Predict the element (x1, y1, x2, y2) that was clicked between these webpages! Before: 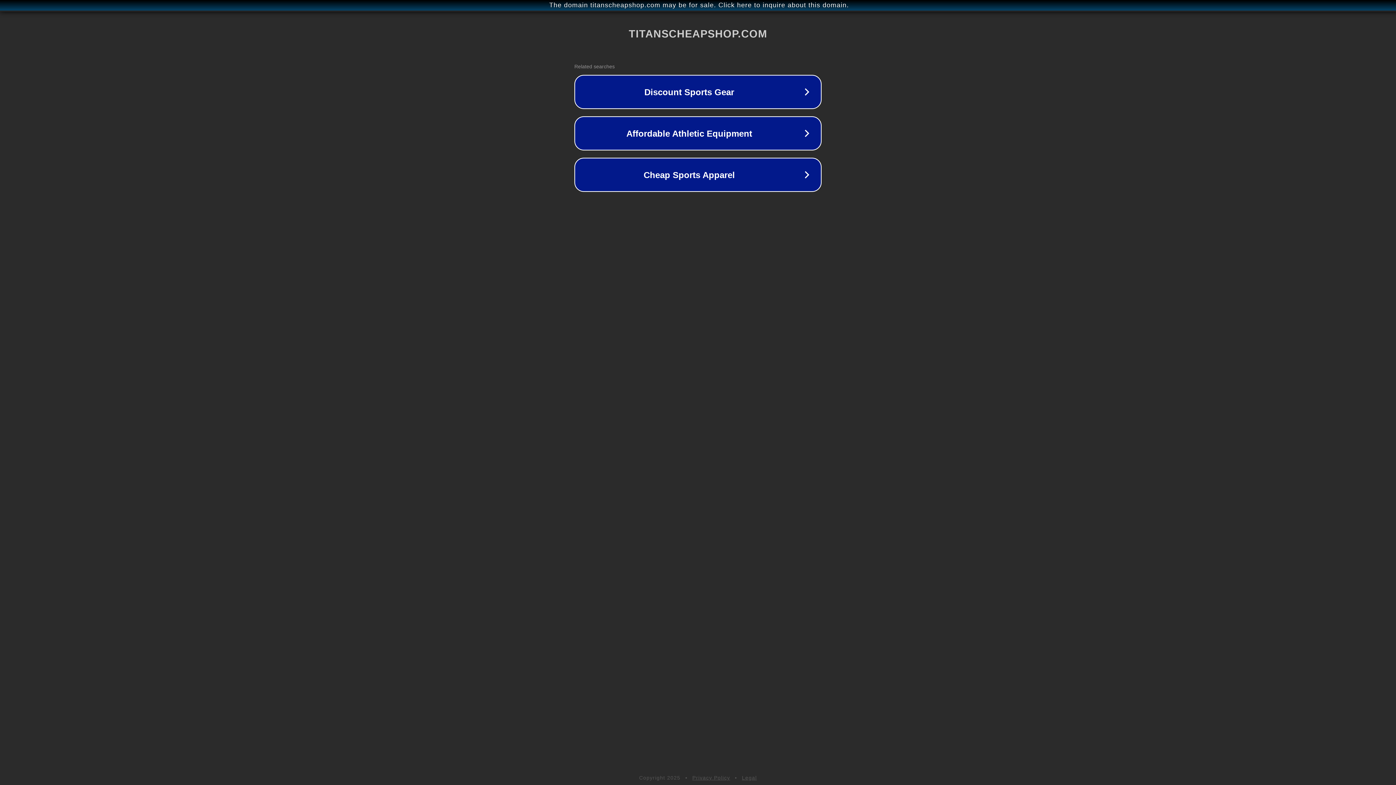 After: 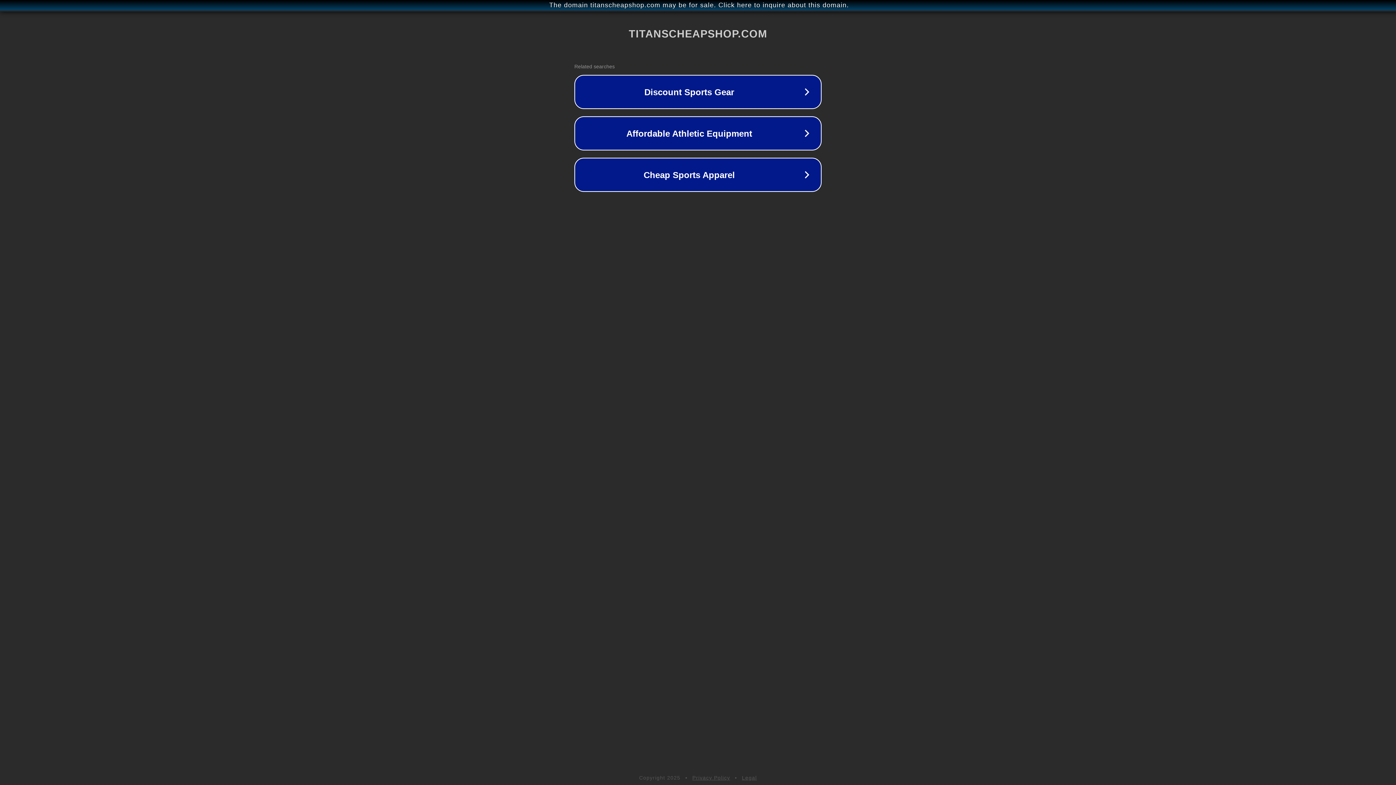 Action: label: Privacy Policy bbox: (692, 775, 730, 781)